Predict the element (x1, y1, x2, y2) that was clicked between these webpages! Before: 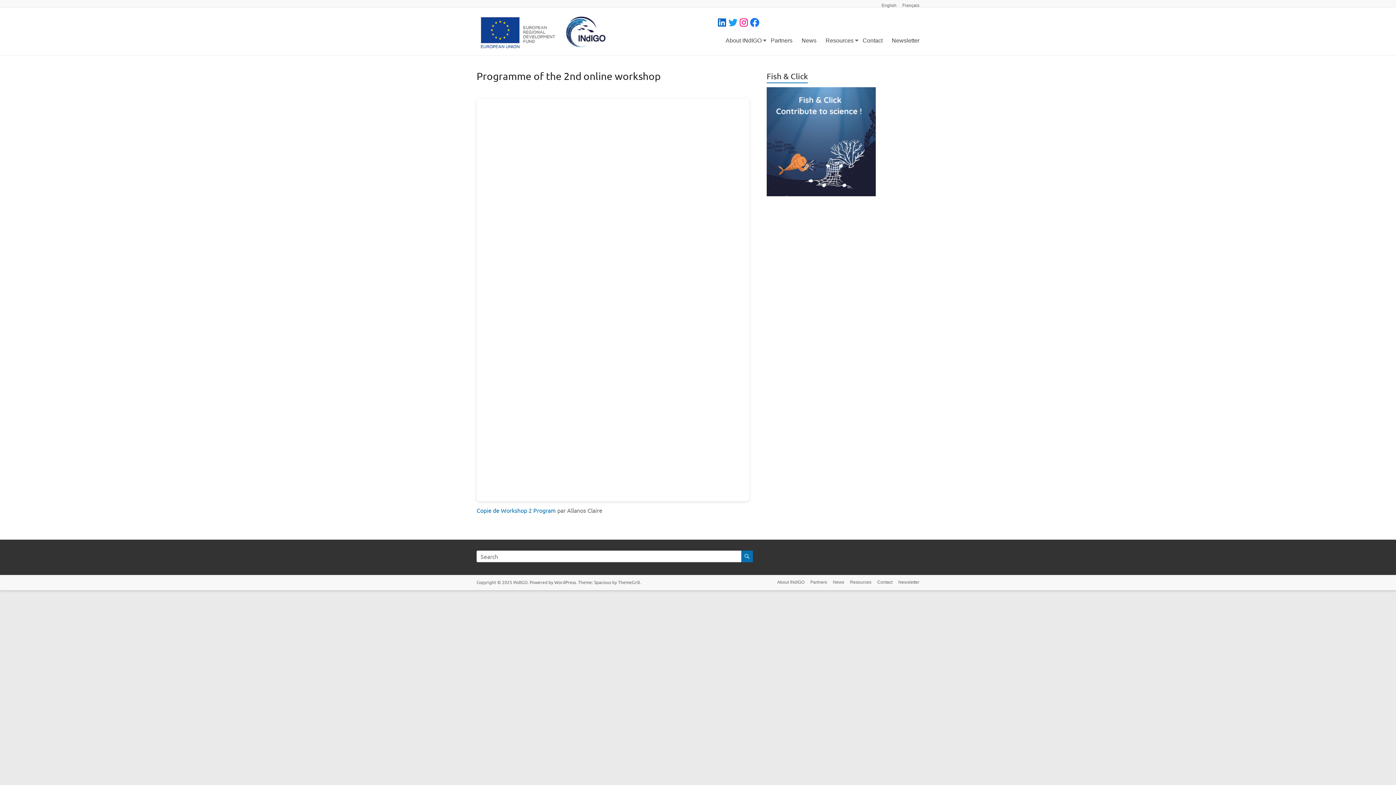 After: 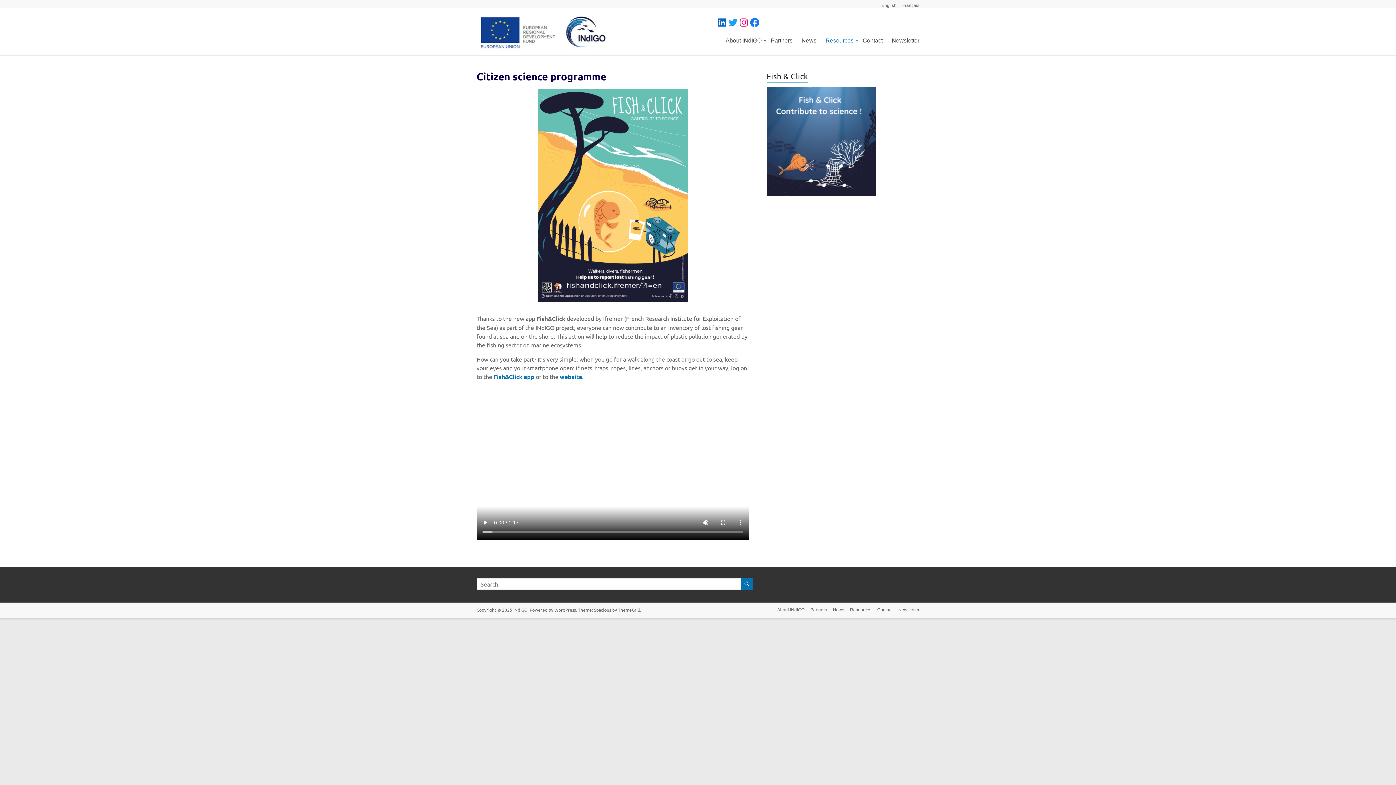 Action: bbox: (766, 87, 876, 94)